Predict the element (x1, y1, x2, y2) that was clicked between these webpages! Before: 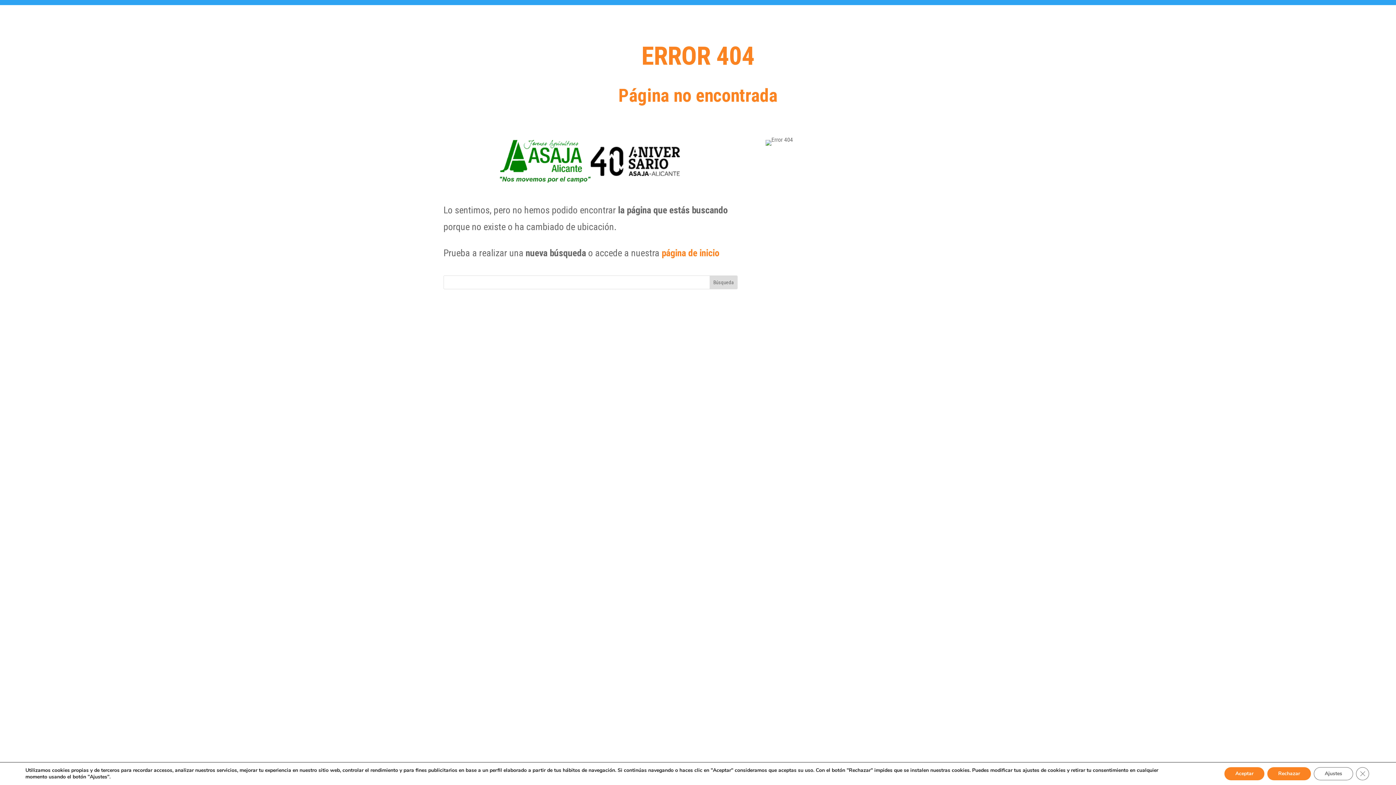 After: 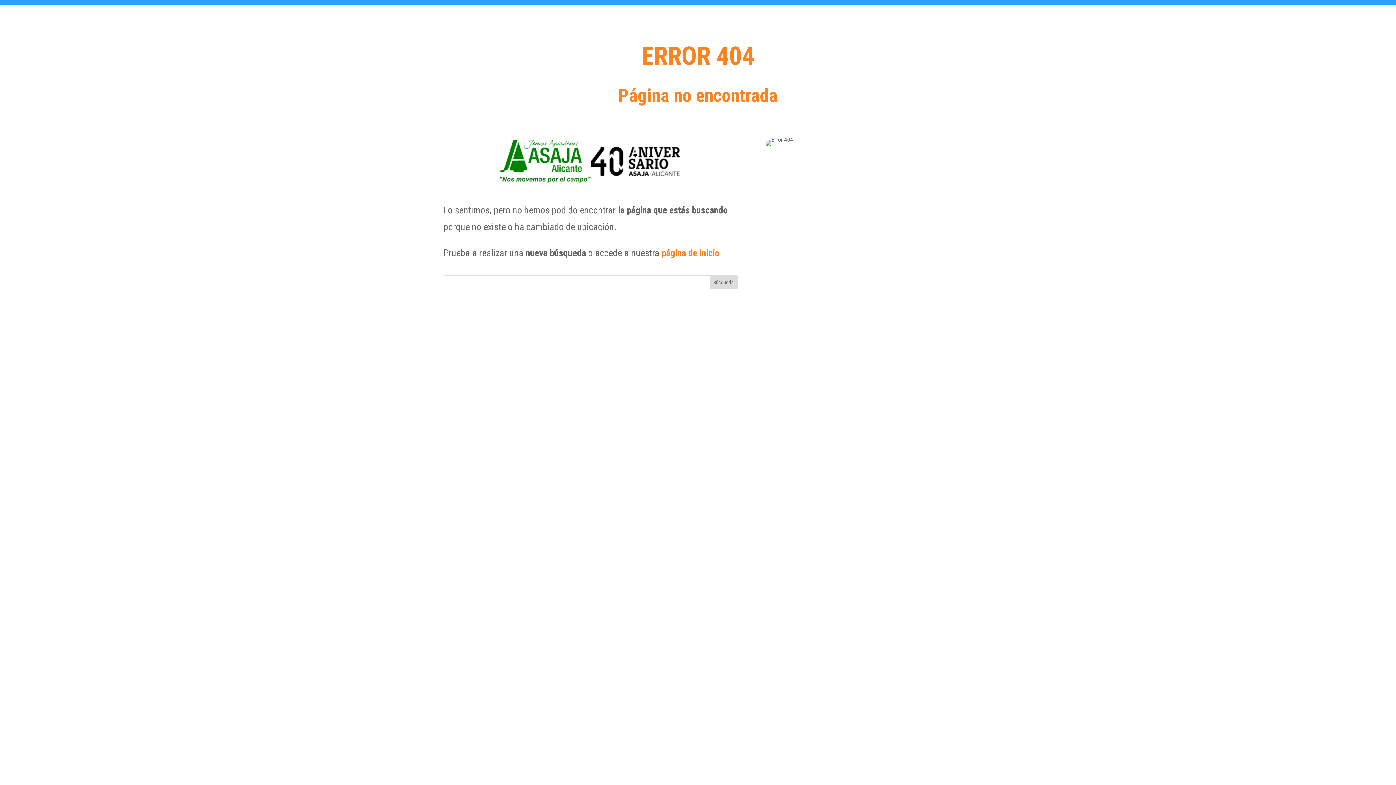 Action: label: Rechazar bbox: (1267, 767, 1311, 780)